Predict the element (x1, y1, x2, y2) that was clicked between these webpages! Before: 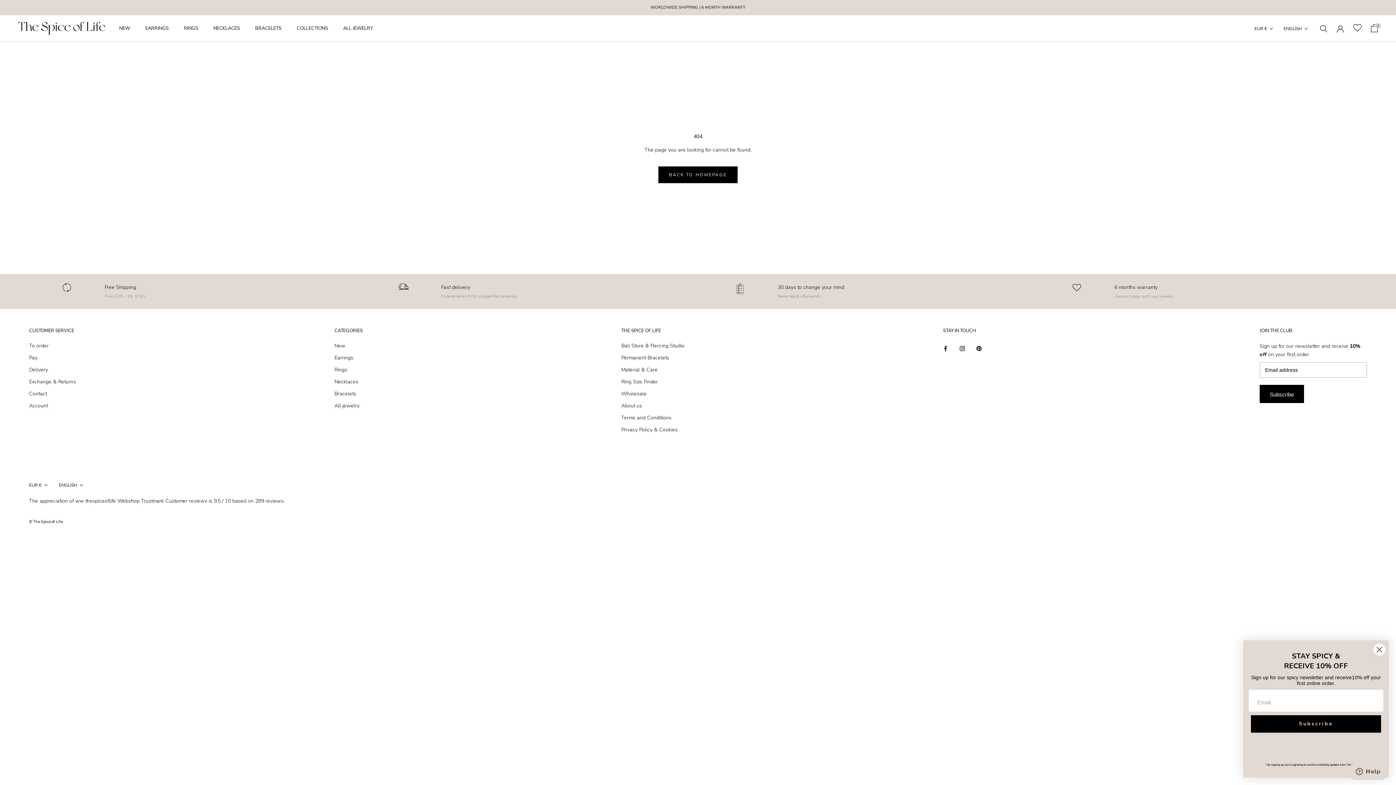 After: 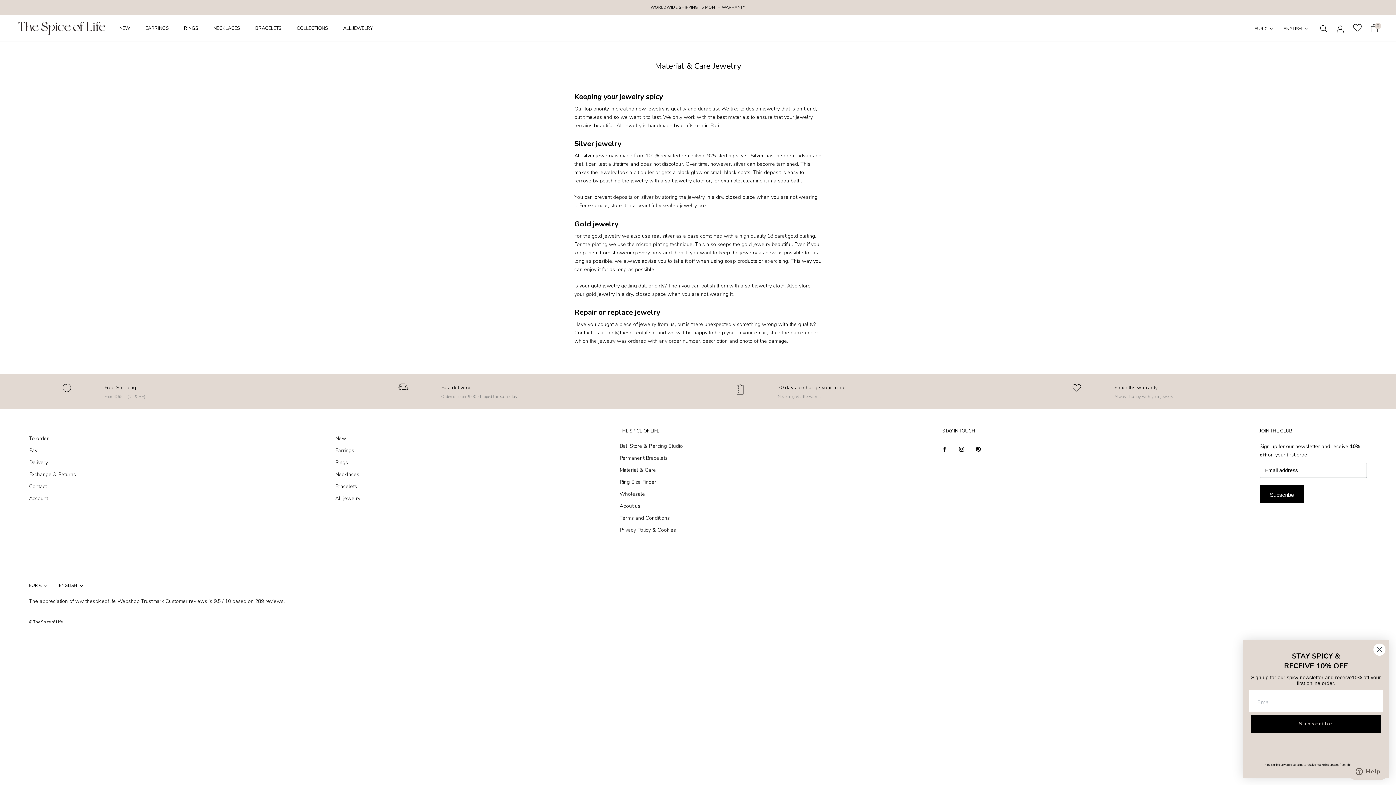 Action: bbox: (621, 366, 684, 373) label: Material & Care